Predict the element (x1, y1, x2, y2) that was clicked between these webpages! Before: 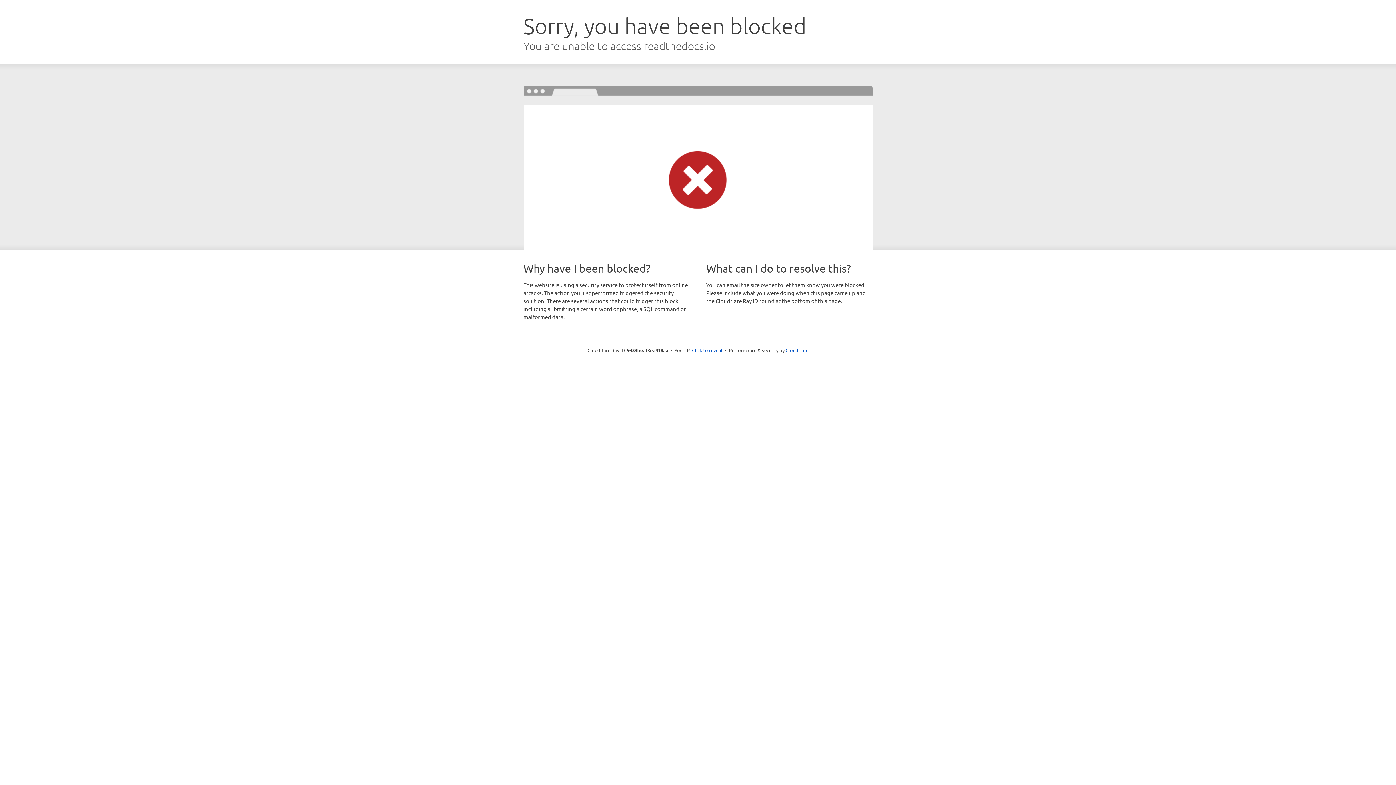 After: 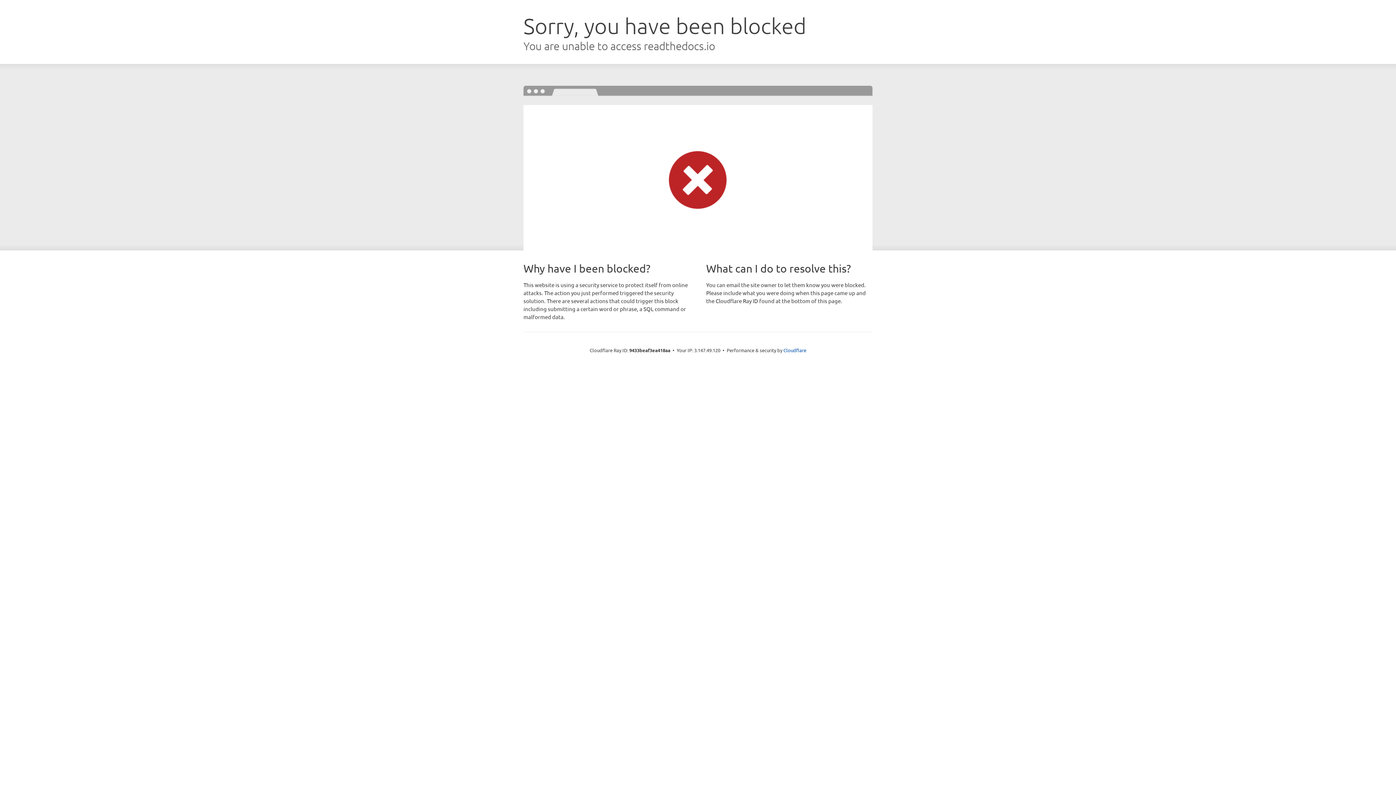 Action: bbox: (692, 346, 722, 353) label: Click to reveal